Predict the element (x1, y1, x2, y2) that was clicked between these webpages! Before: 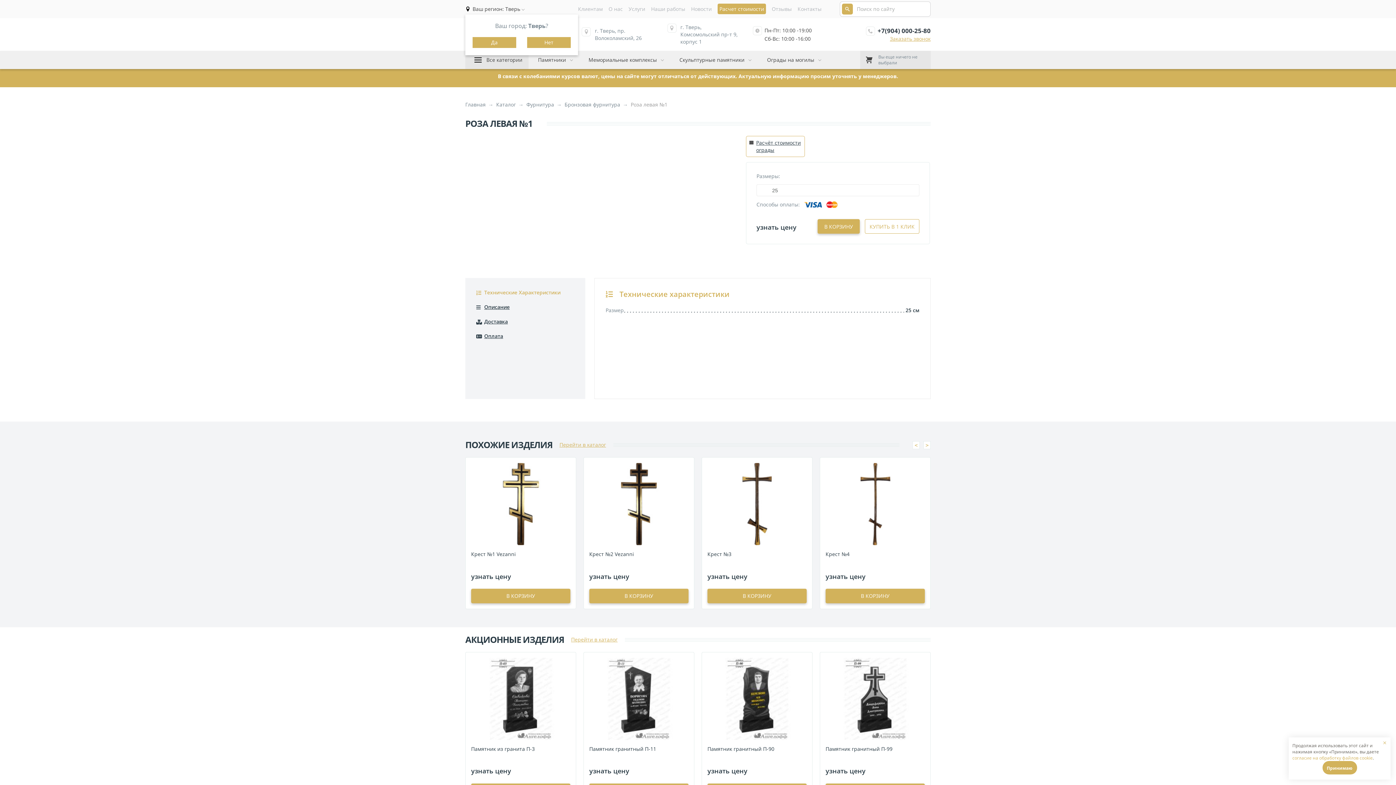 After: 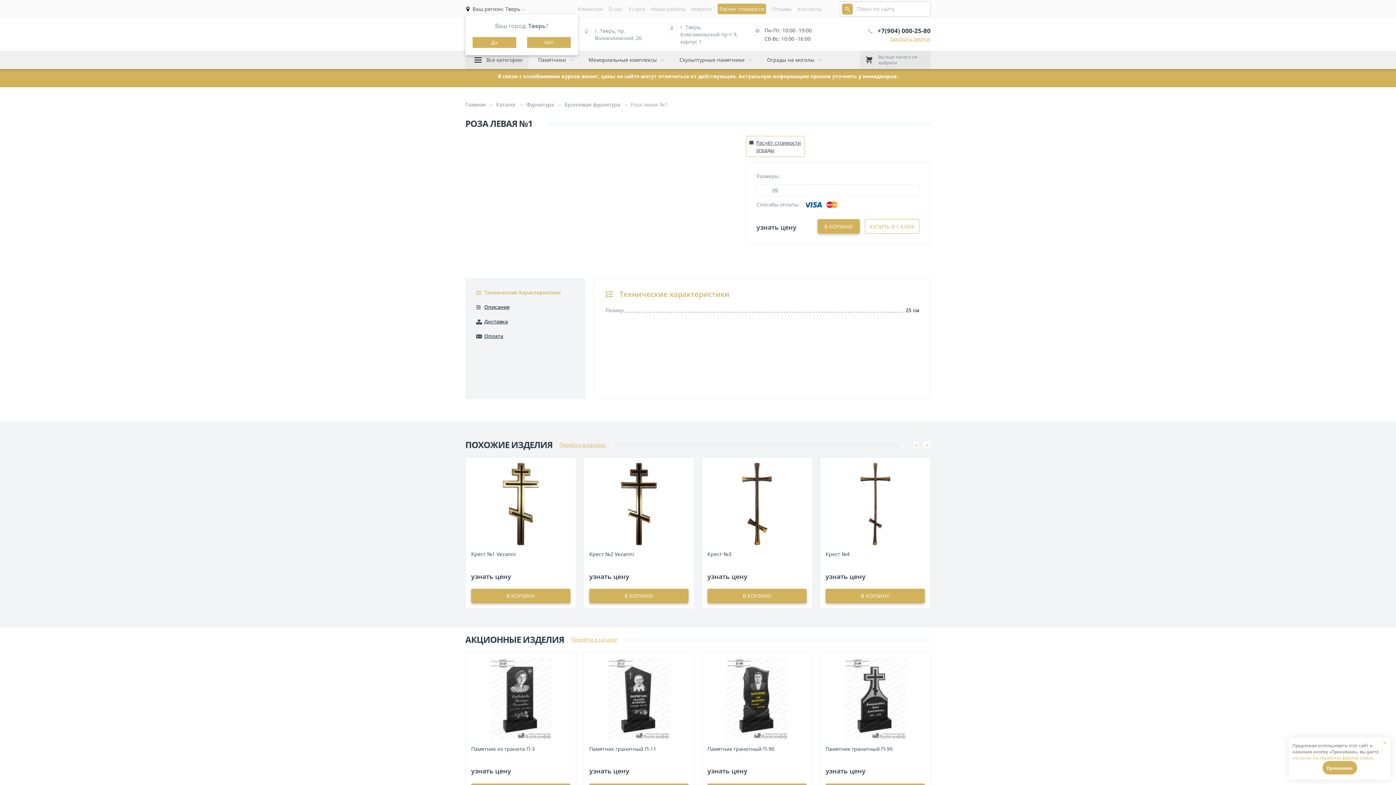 Action: label: +7(904) 000-25-80 bbox: (877, 26, 930, 35)